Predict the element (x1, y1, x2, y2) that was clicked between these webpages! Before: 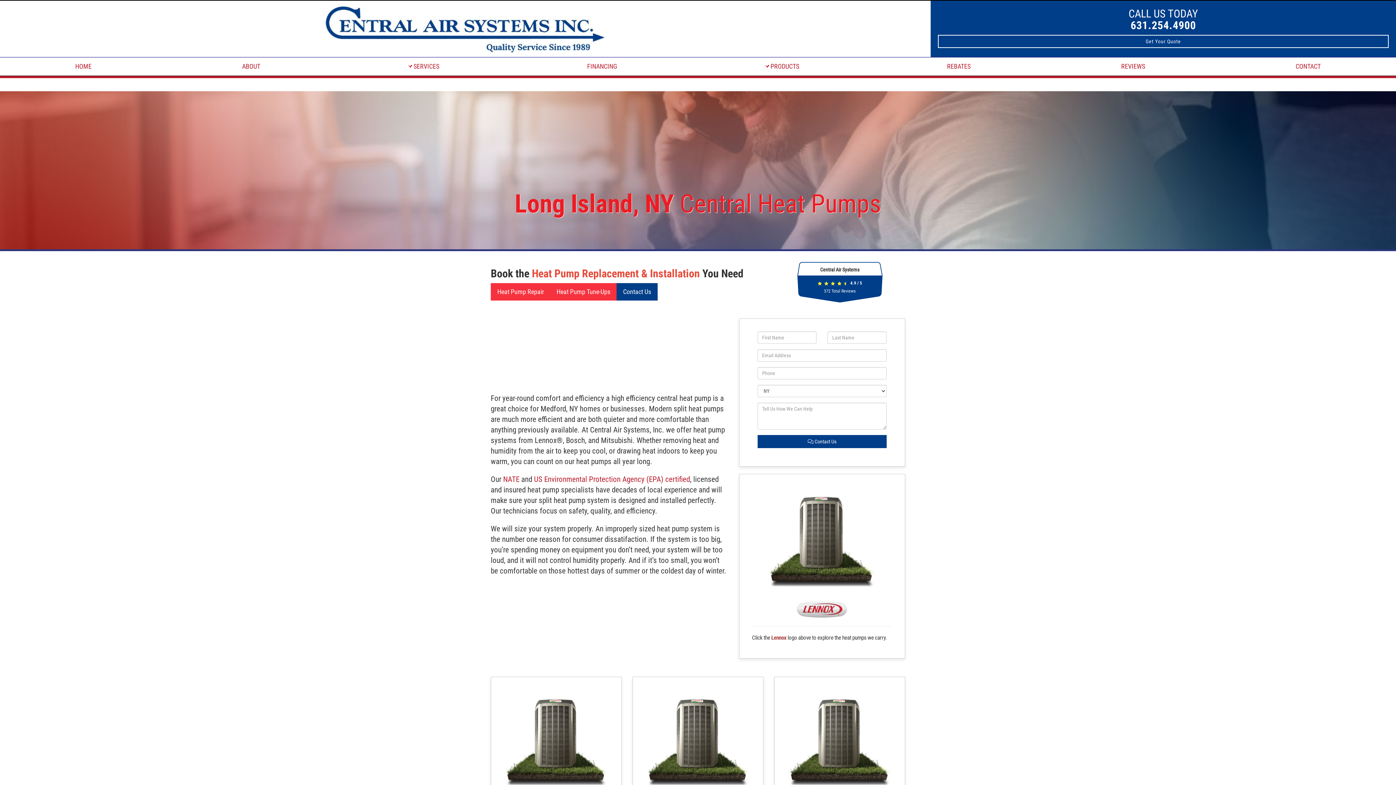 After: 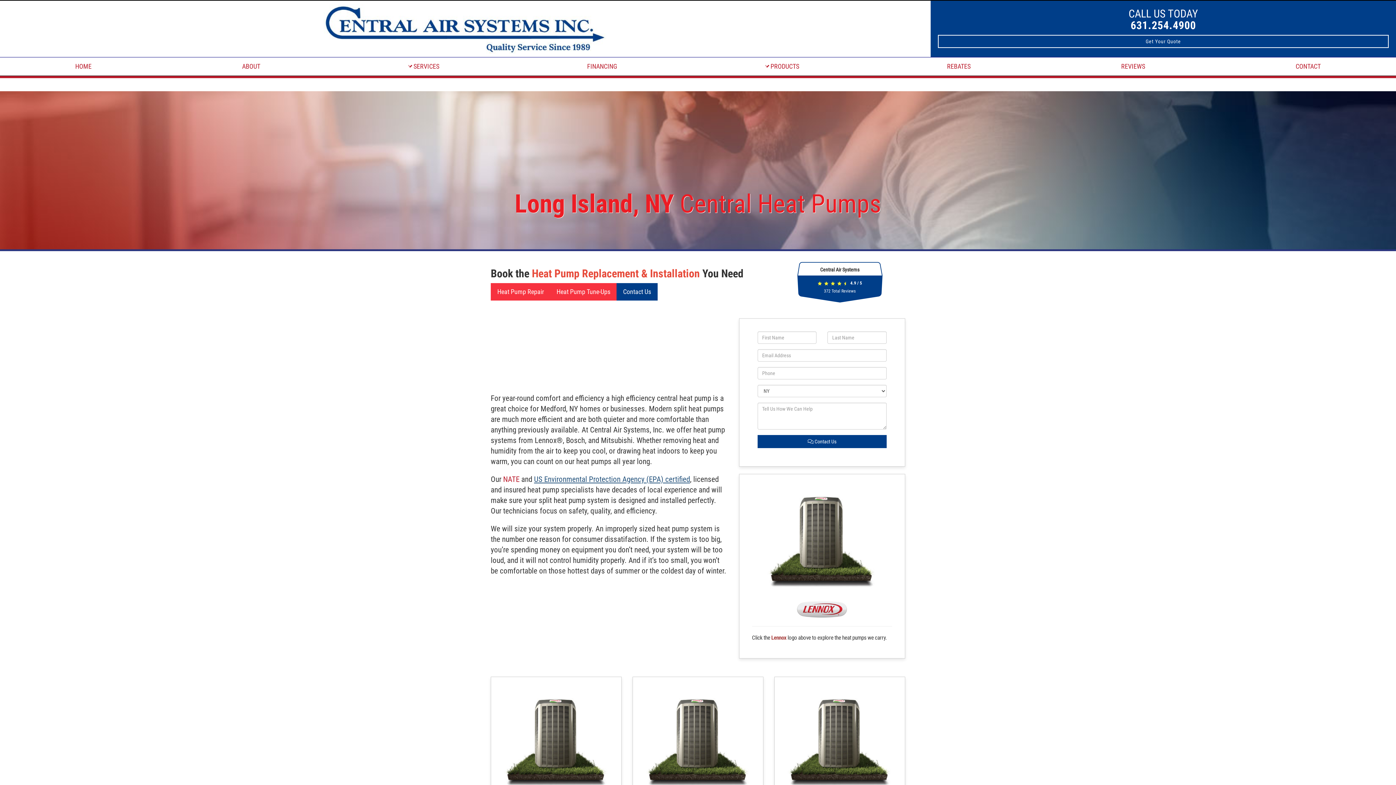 Action: bbox: (534, 475, 690, 484) label: US Environmental Protection Agency (EPA) certified